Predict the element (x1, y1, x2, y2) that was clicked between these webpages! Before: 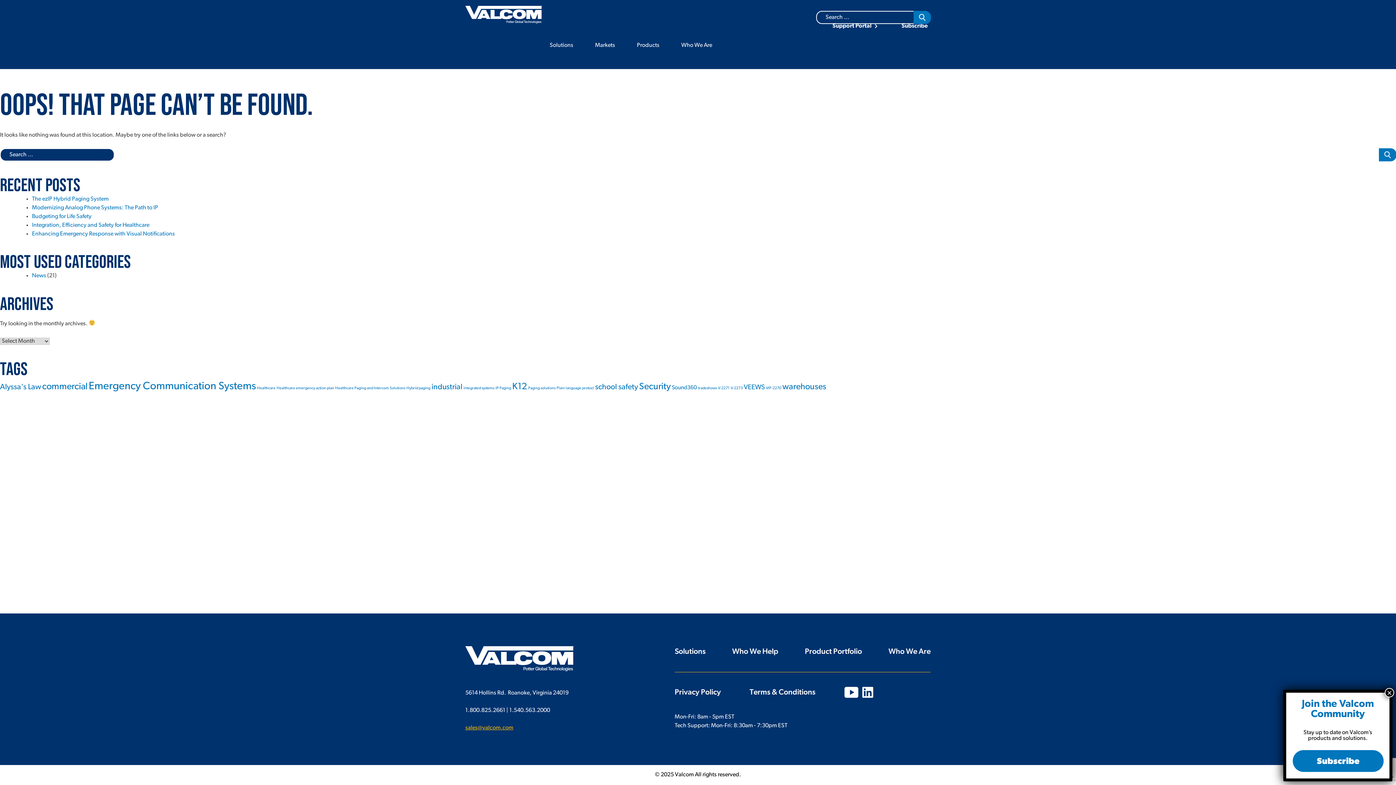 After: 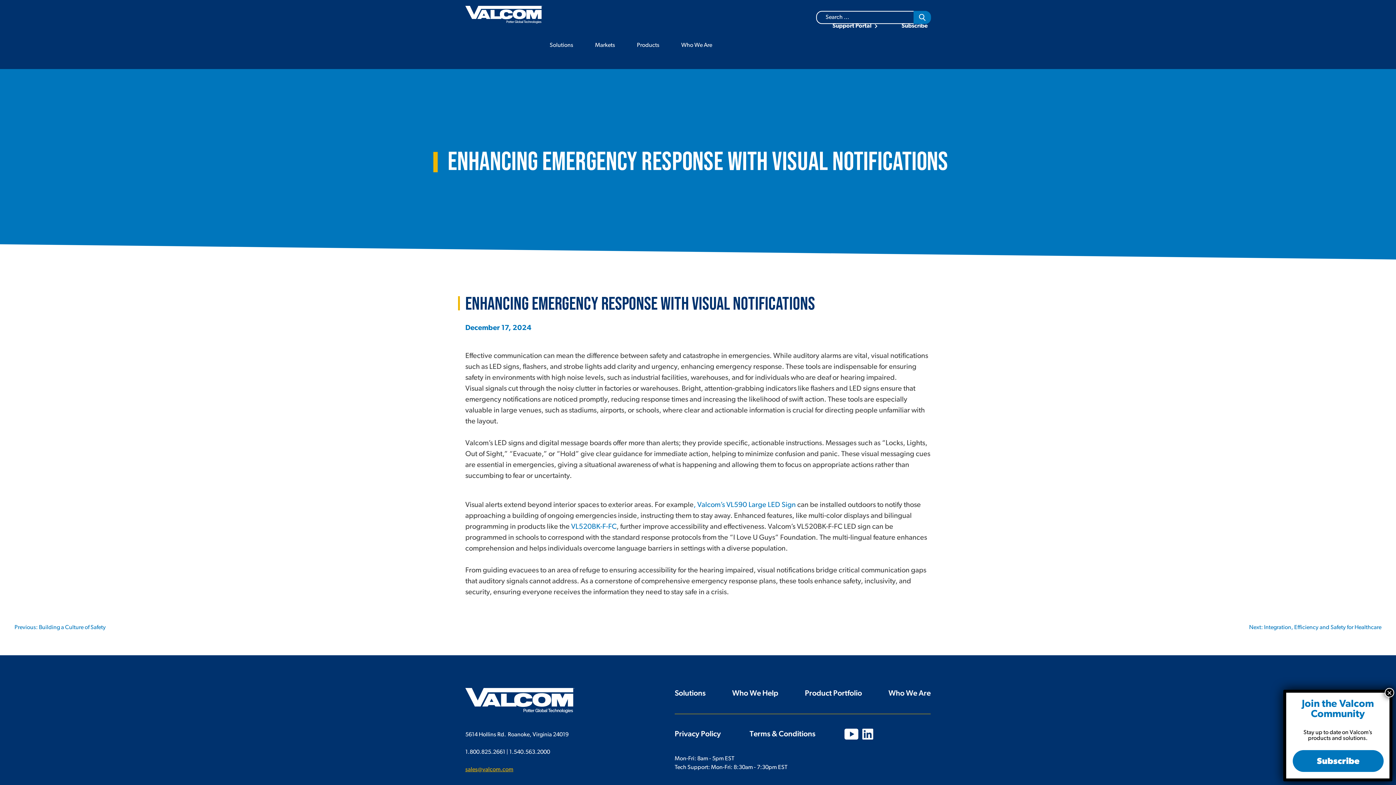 Action: bbox: (32, 231, 174, 237) label: Enhancing Emergency Response with Visual Notifications